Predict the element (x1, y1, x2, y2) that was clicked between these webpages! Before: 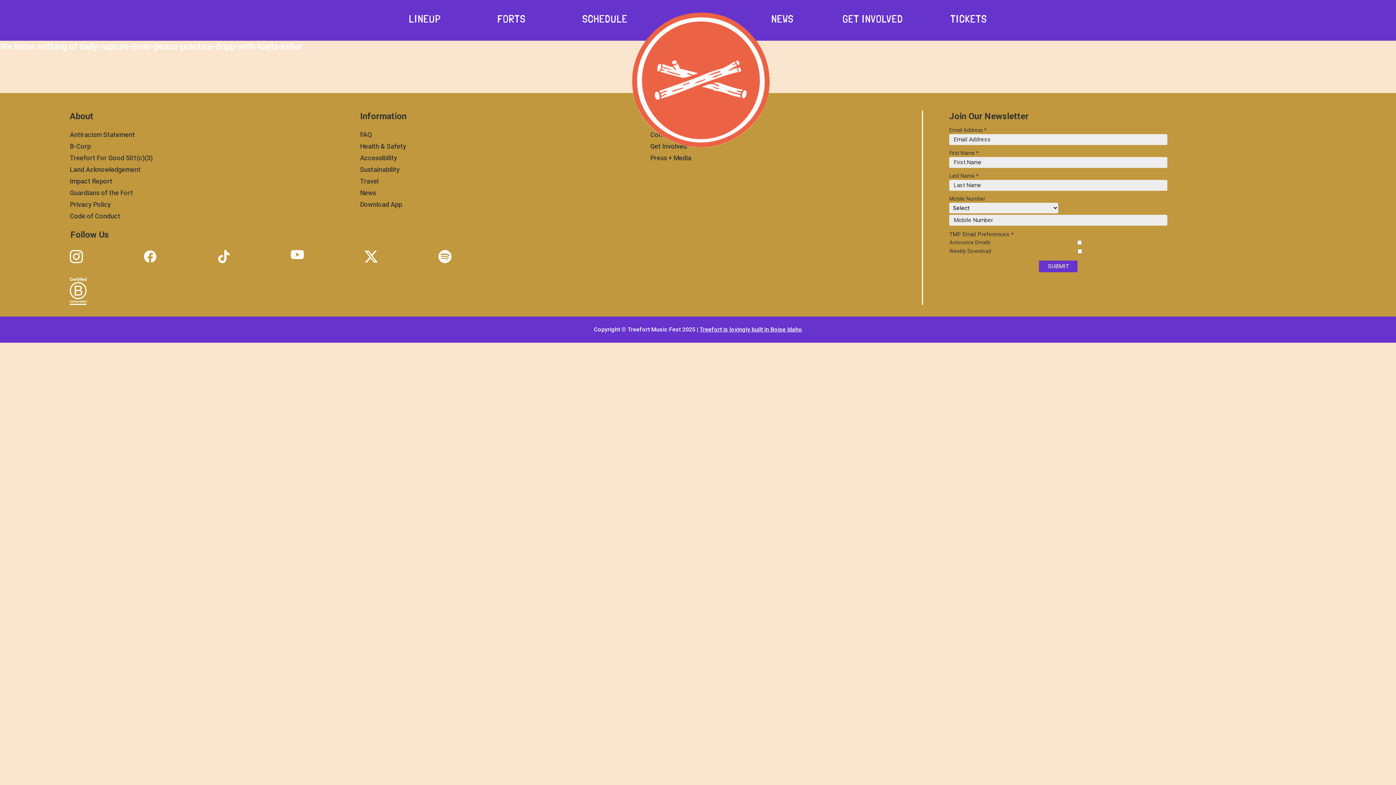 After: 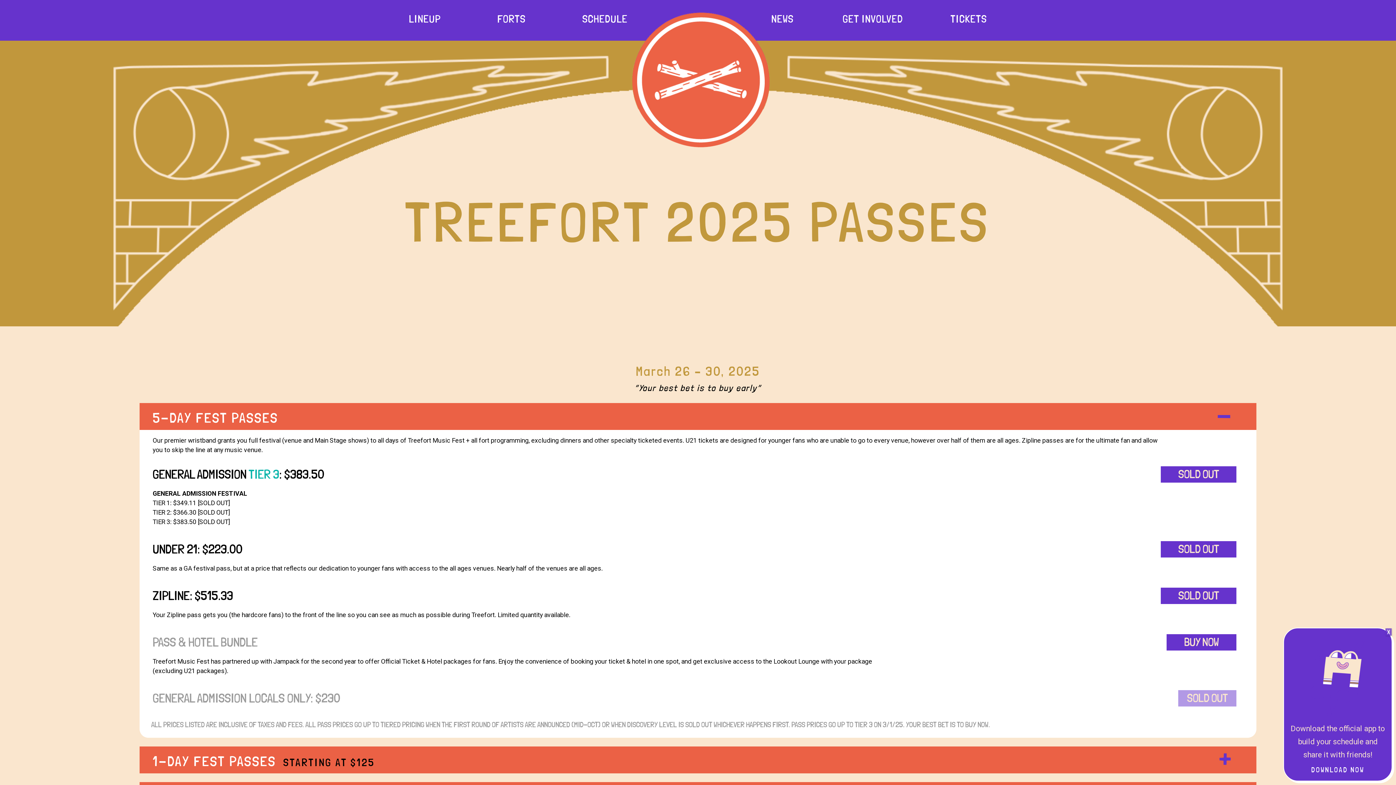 Action: bbox: (950, 14, 987, 24) label: TICKETS